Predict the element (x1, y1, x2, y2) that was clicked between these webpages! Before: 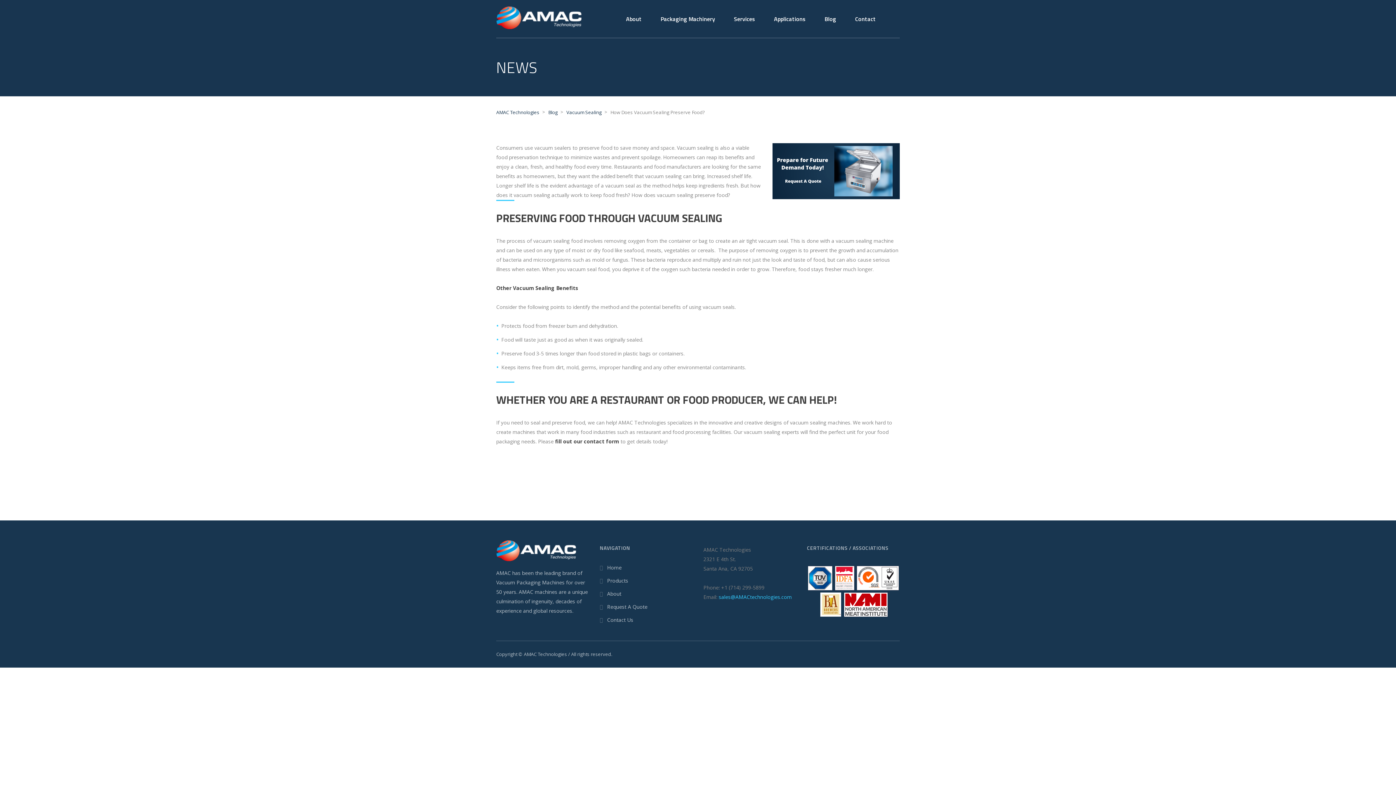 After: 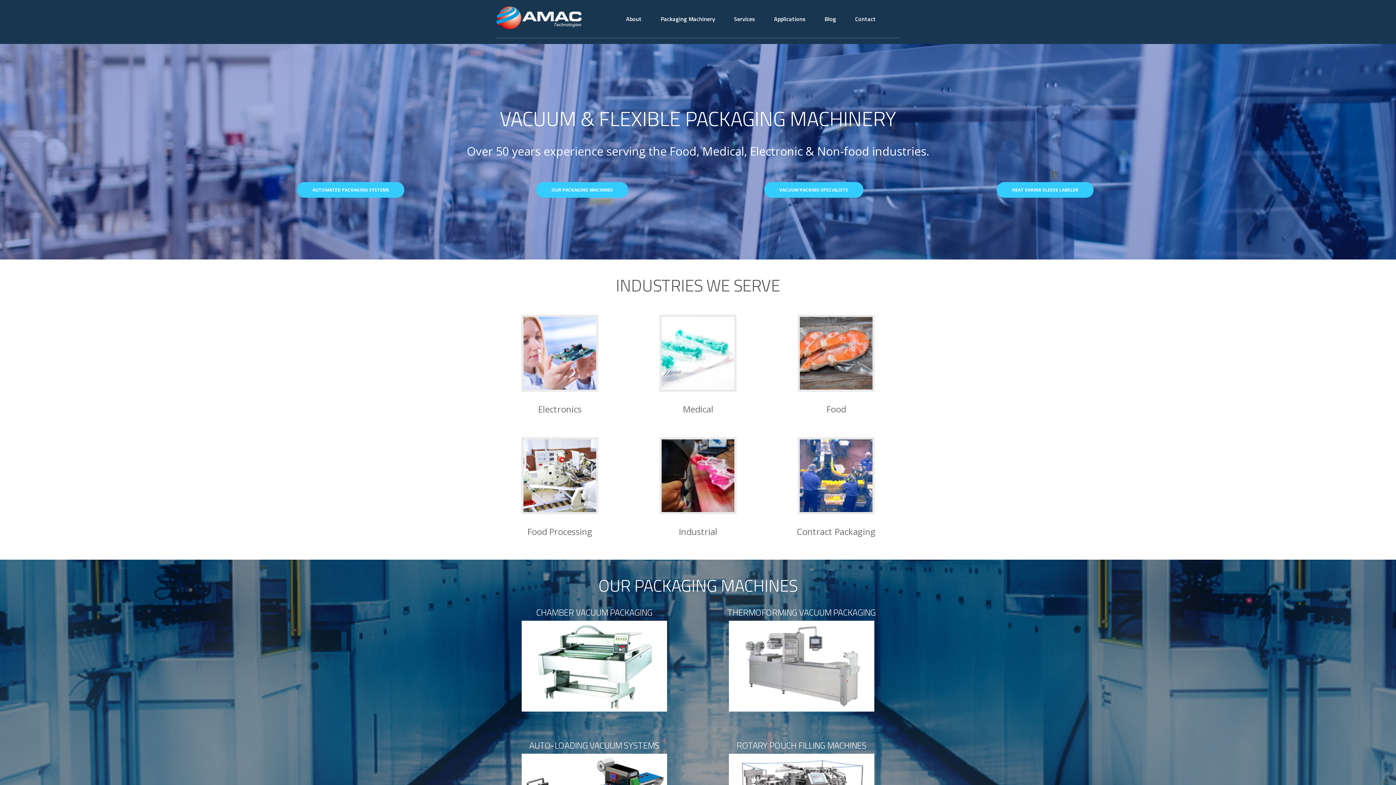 Action: bbox: (496, 109, 539, 115) label: AMAC Technologies